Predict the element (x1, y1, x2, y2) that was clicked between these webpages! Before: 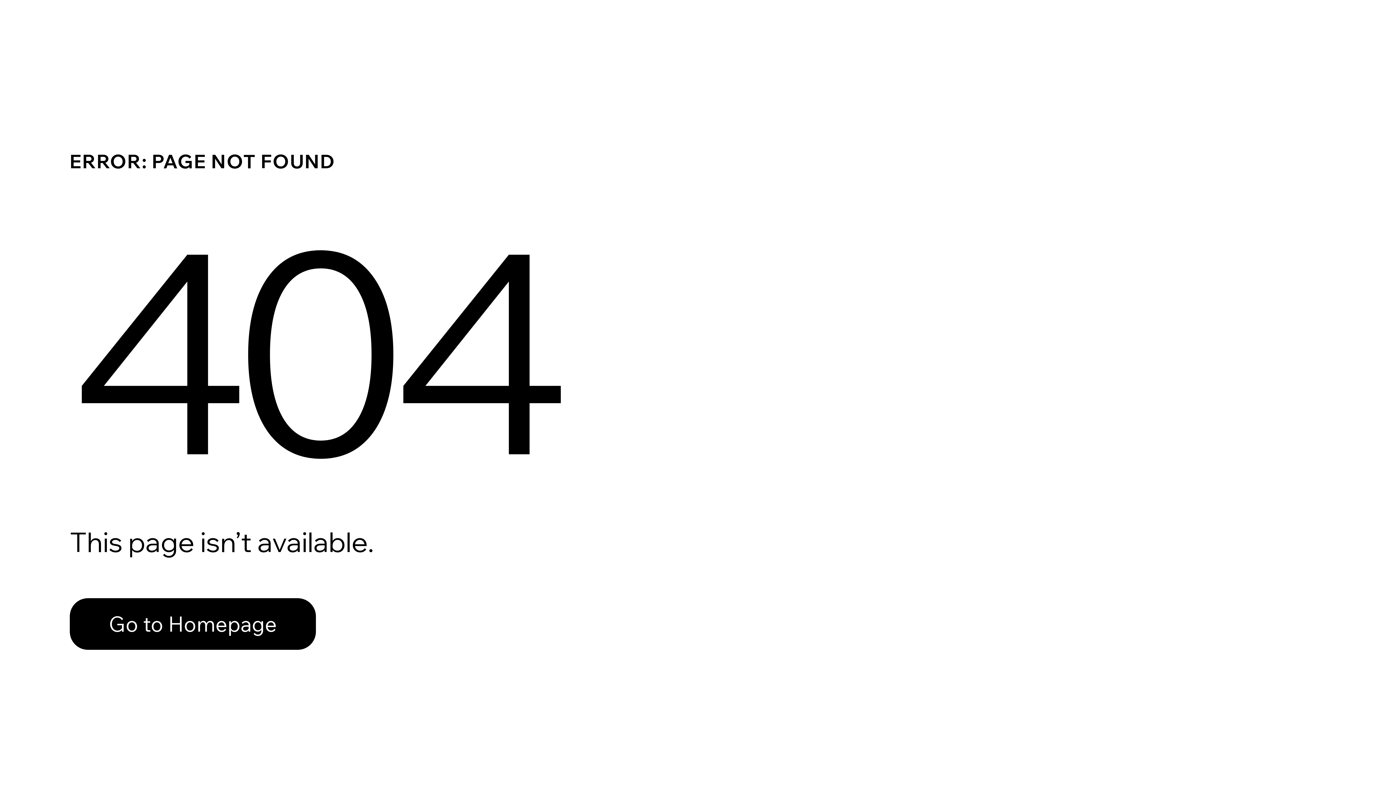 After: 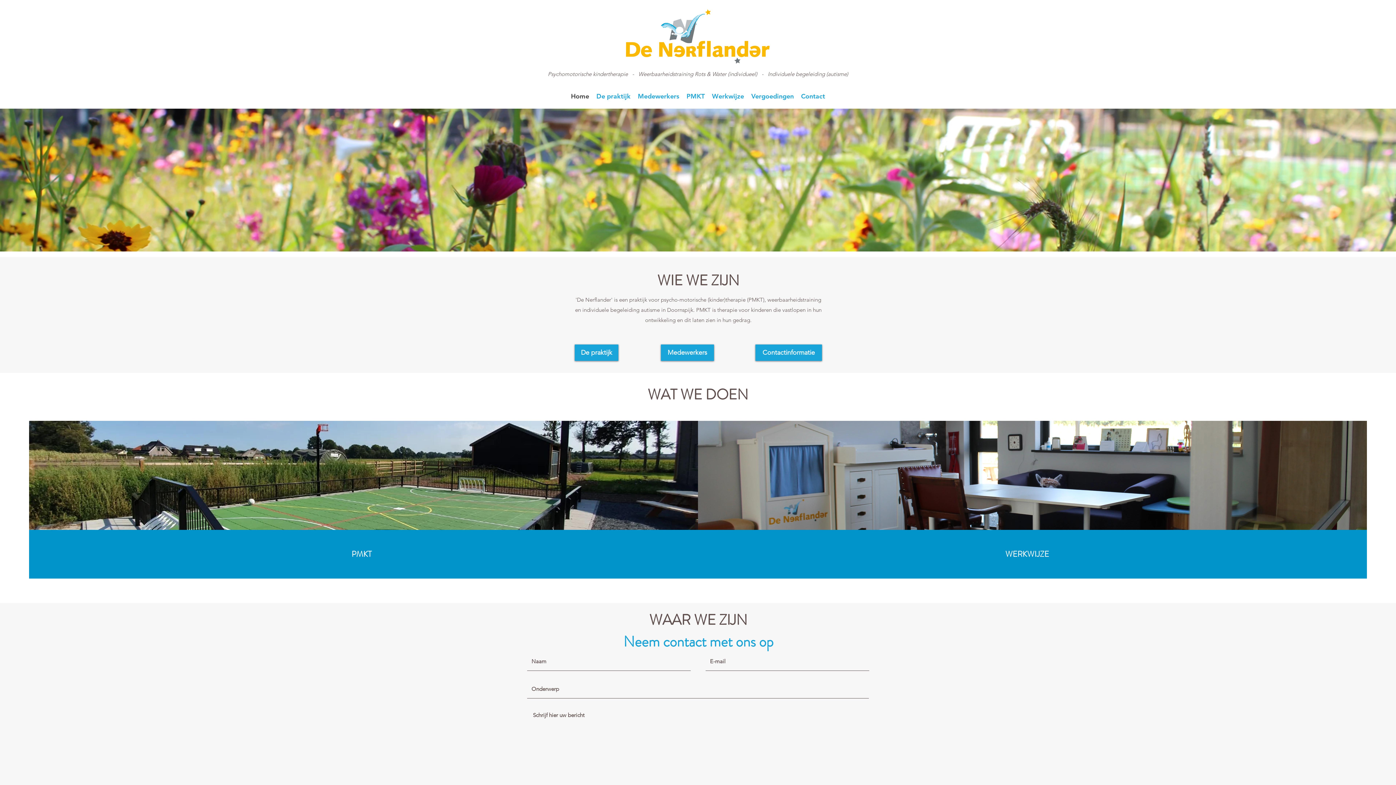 Action: bbox: (69, 598, 316, 650) label: Go to Homepage